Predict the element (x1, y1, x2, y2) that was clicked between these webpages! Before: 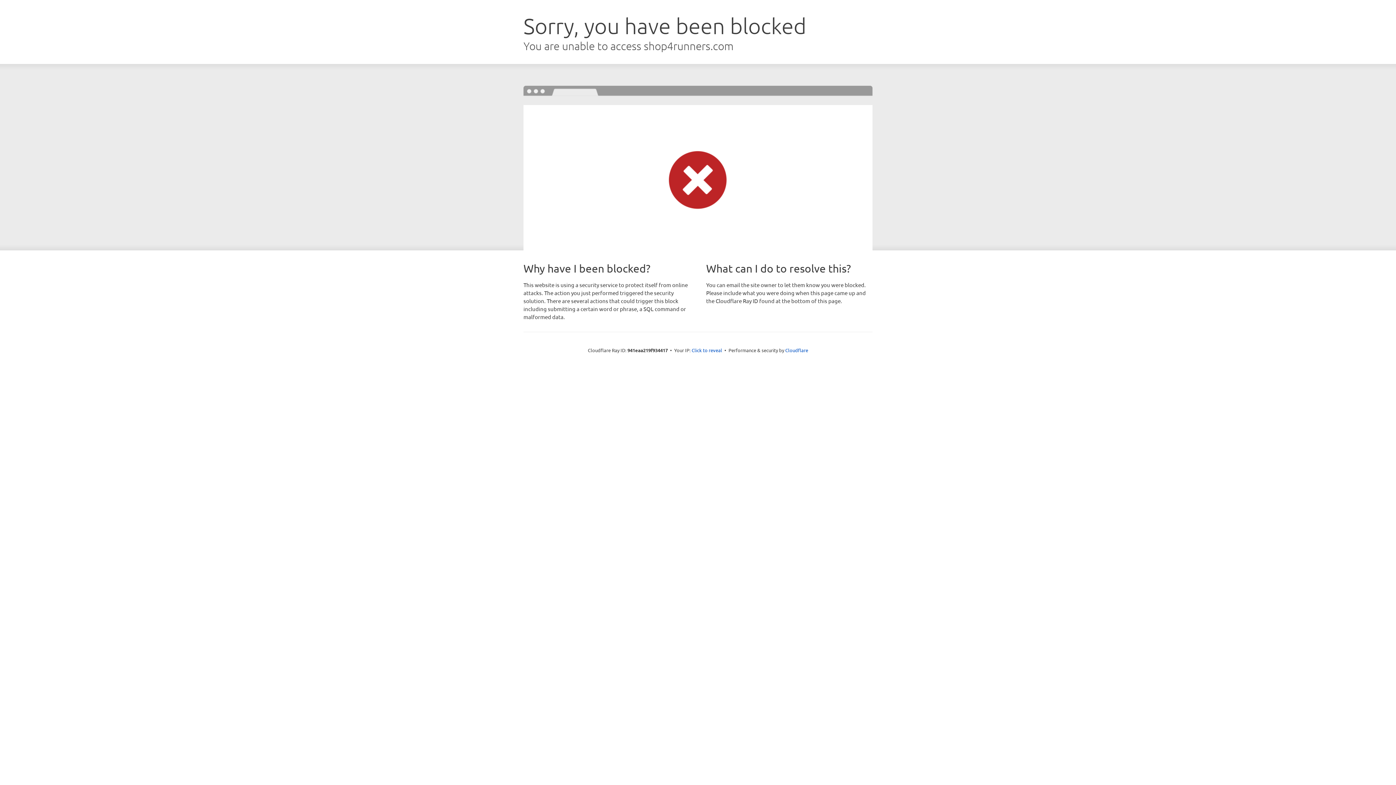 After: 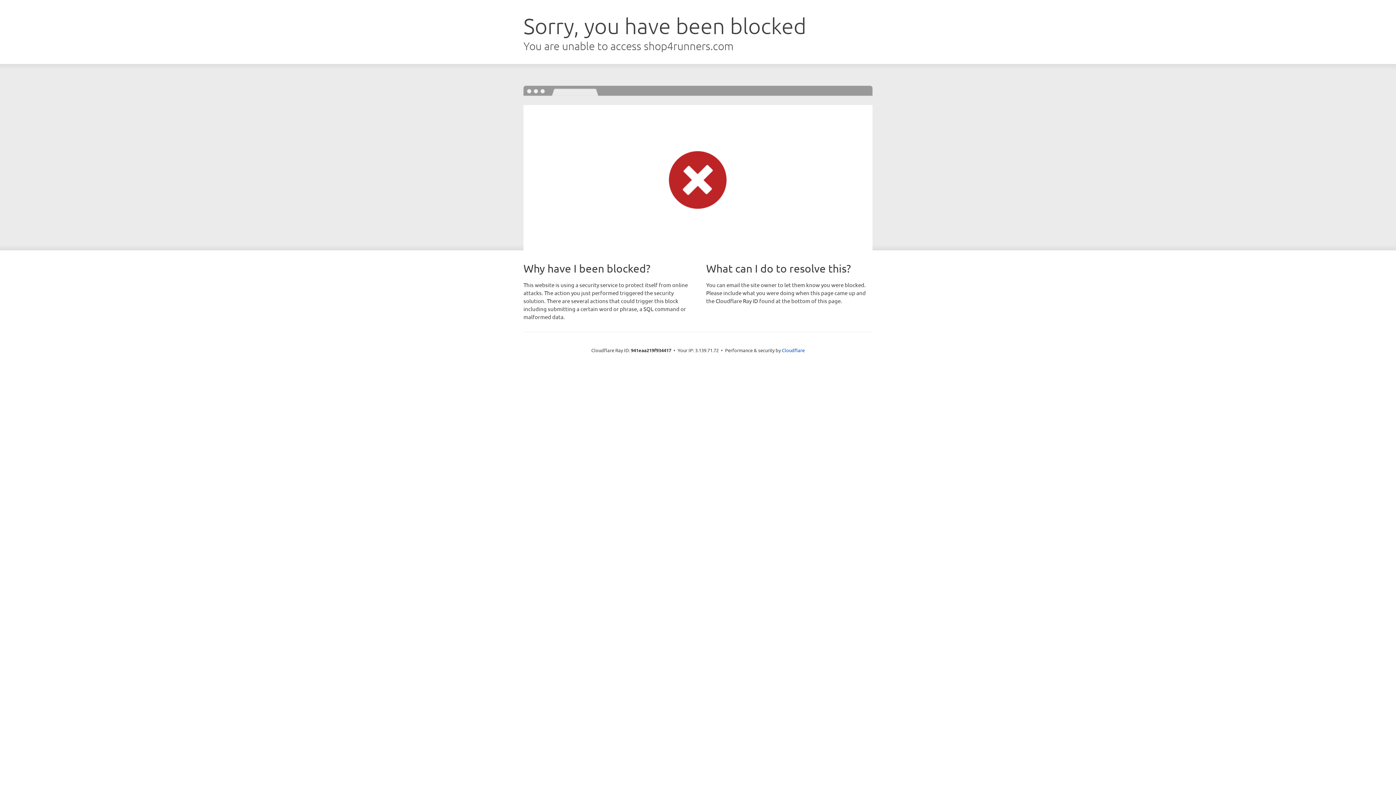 Action: label: Click to reveal bbox: (691, 346, 722, 353)